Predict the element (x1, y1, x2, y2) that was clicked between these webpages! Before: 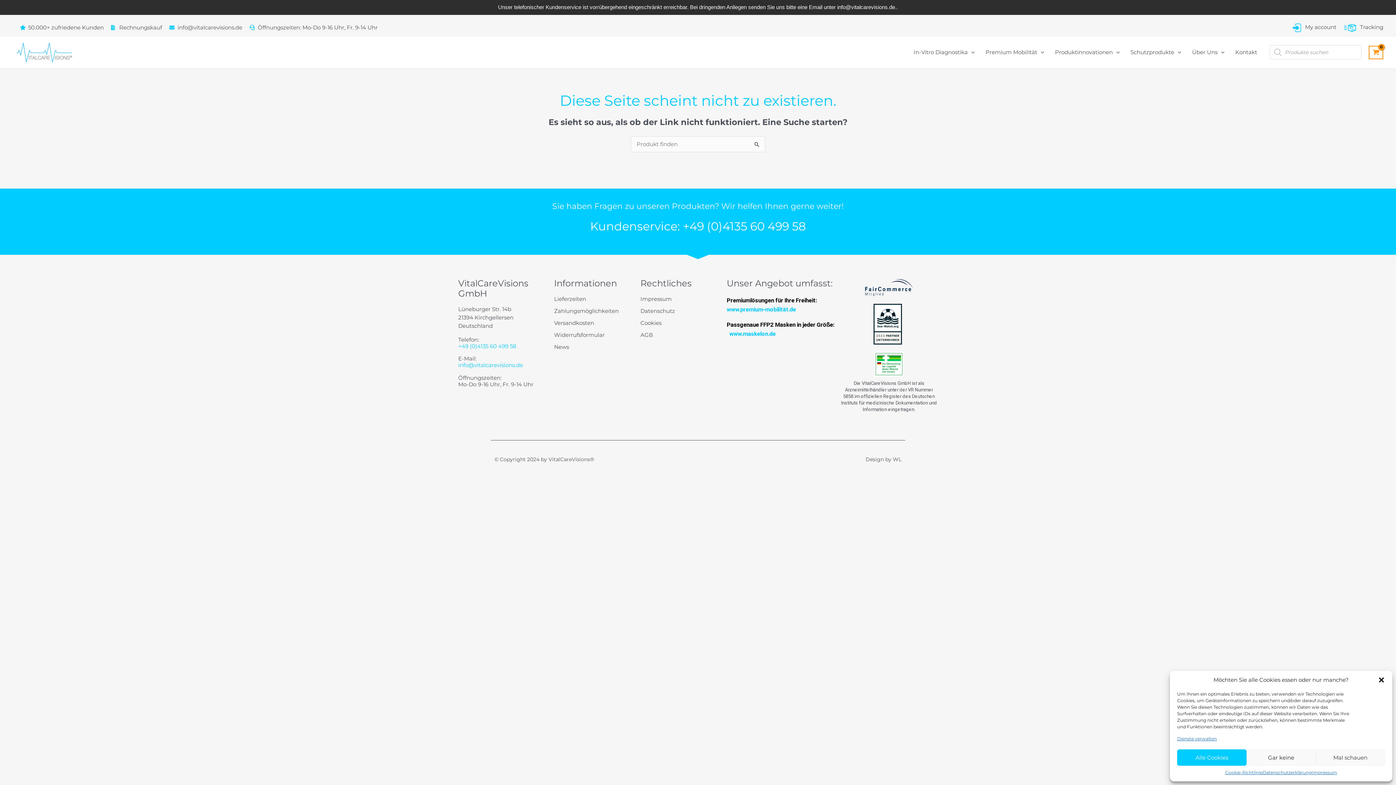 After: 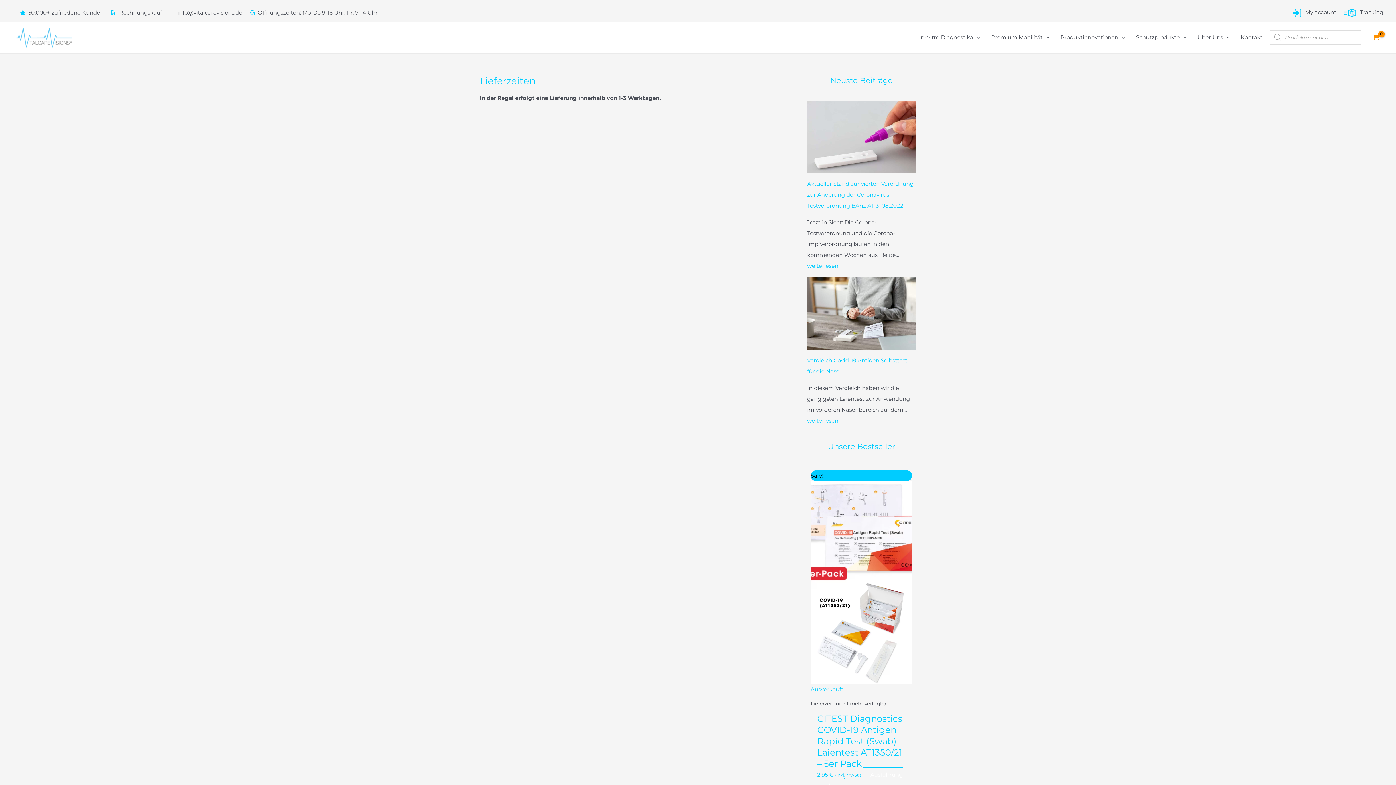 Action: label: Lieferzeiten bbox: (554, 295, 640, 302)